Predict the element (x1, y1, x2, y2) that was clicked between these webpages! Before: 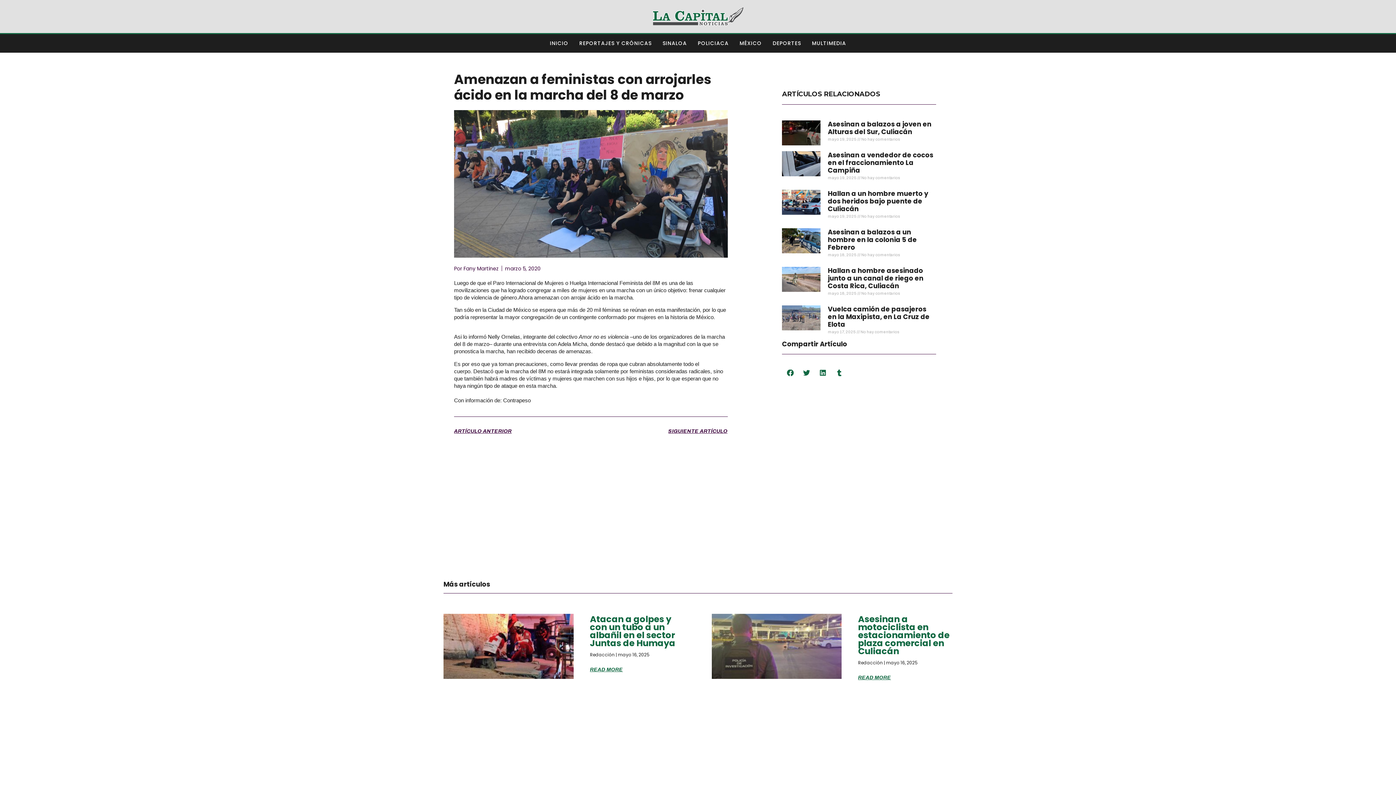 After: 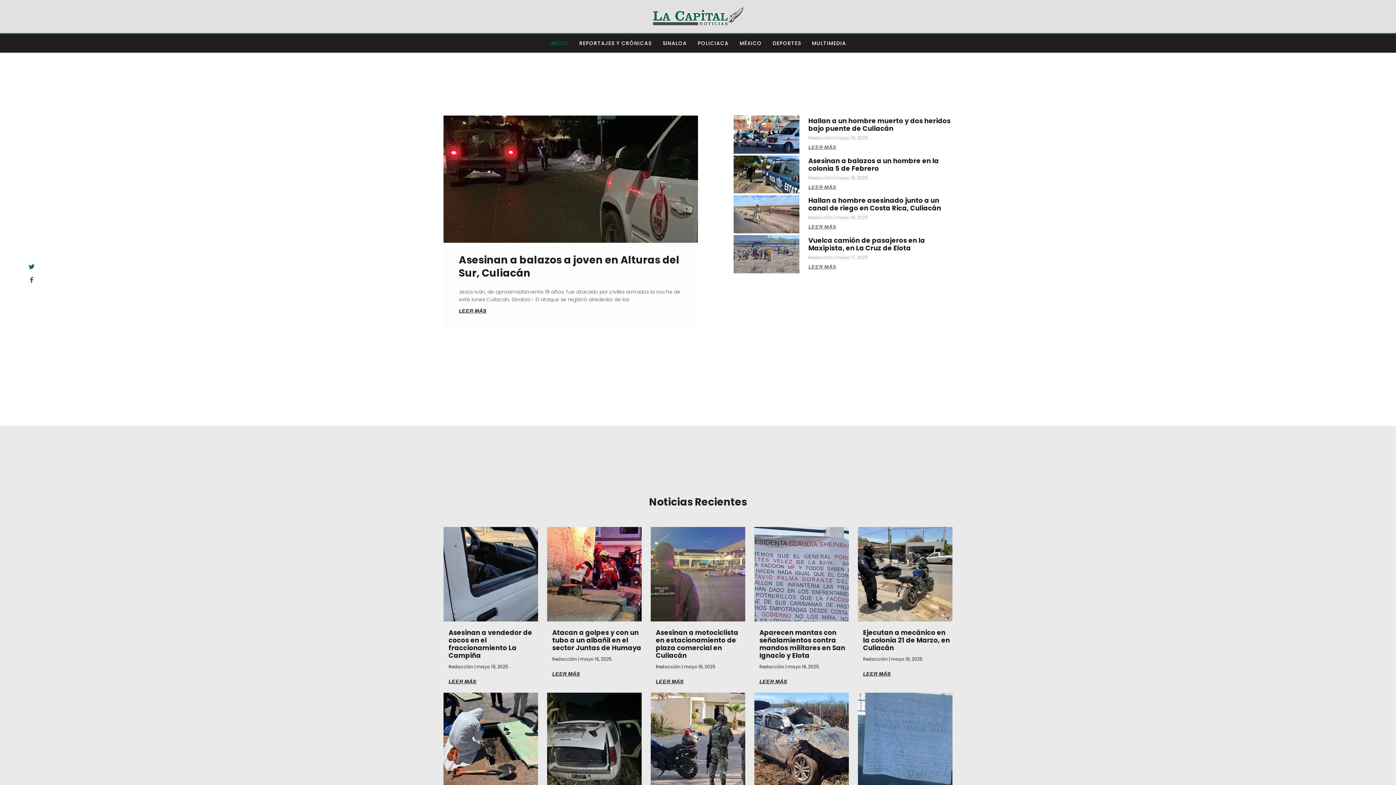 Action: bbox: (652, 7, 743, 25)